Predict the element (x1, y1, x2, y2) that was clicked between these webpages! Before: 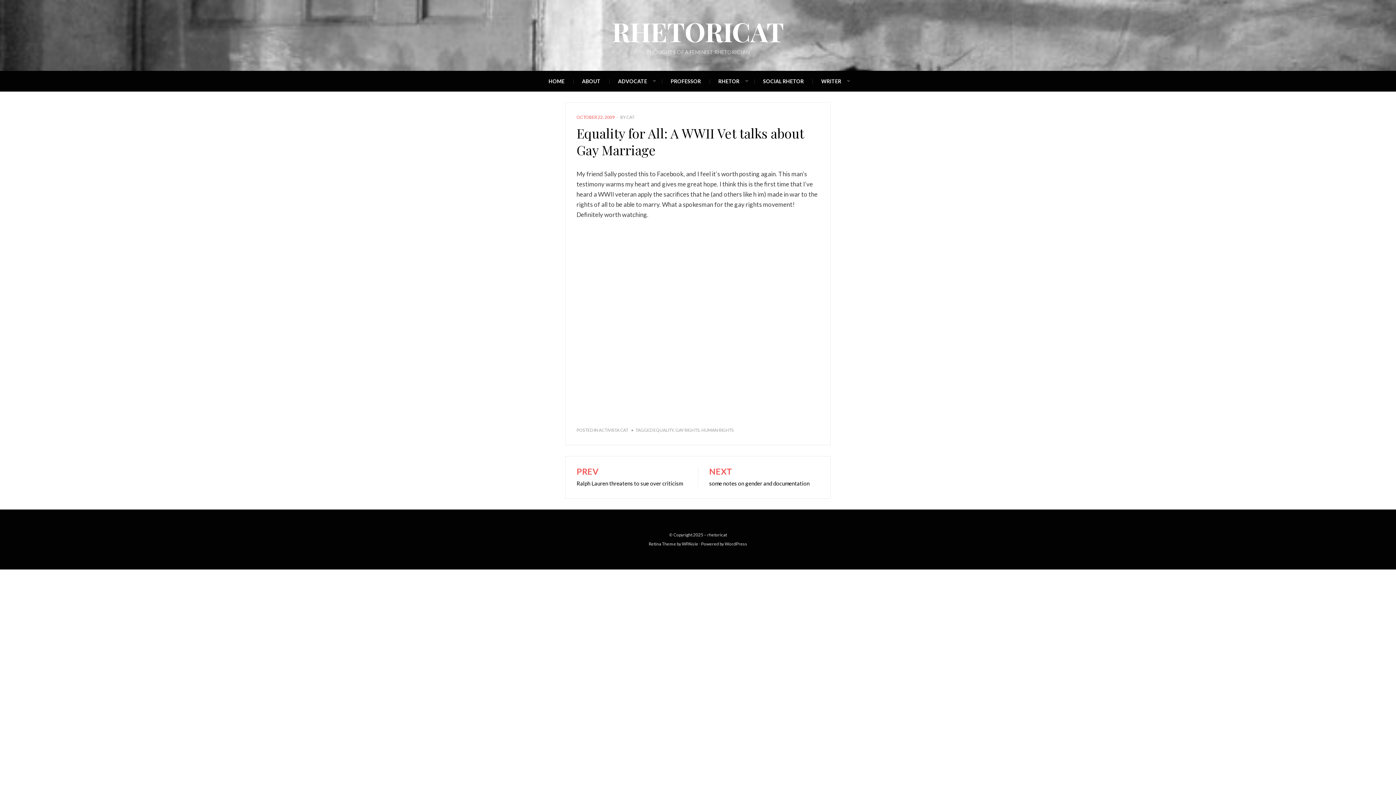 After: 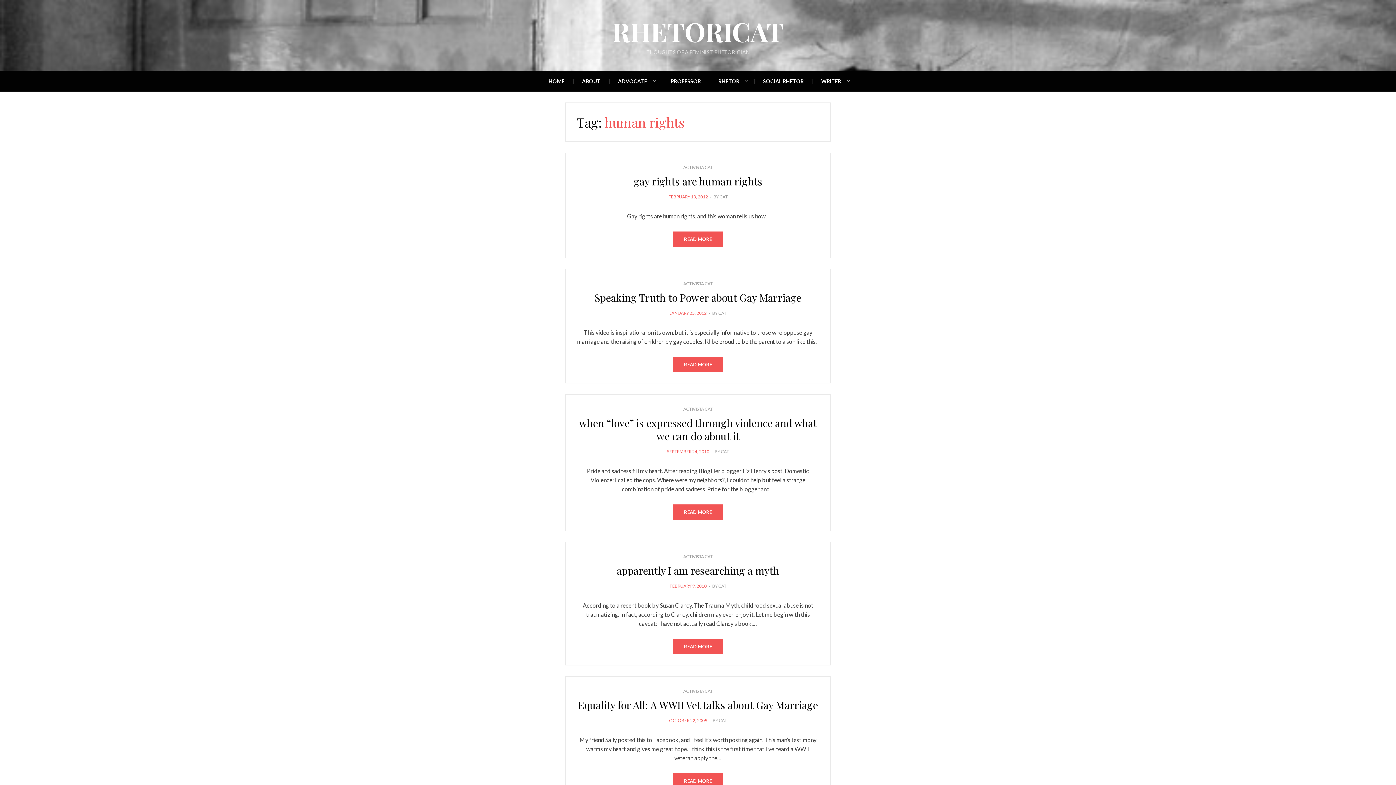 Action: bbox: (701, 427, 733, 433) label: HUMAN RIGHTS